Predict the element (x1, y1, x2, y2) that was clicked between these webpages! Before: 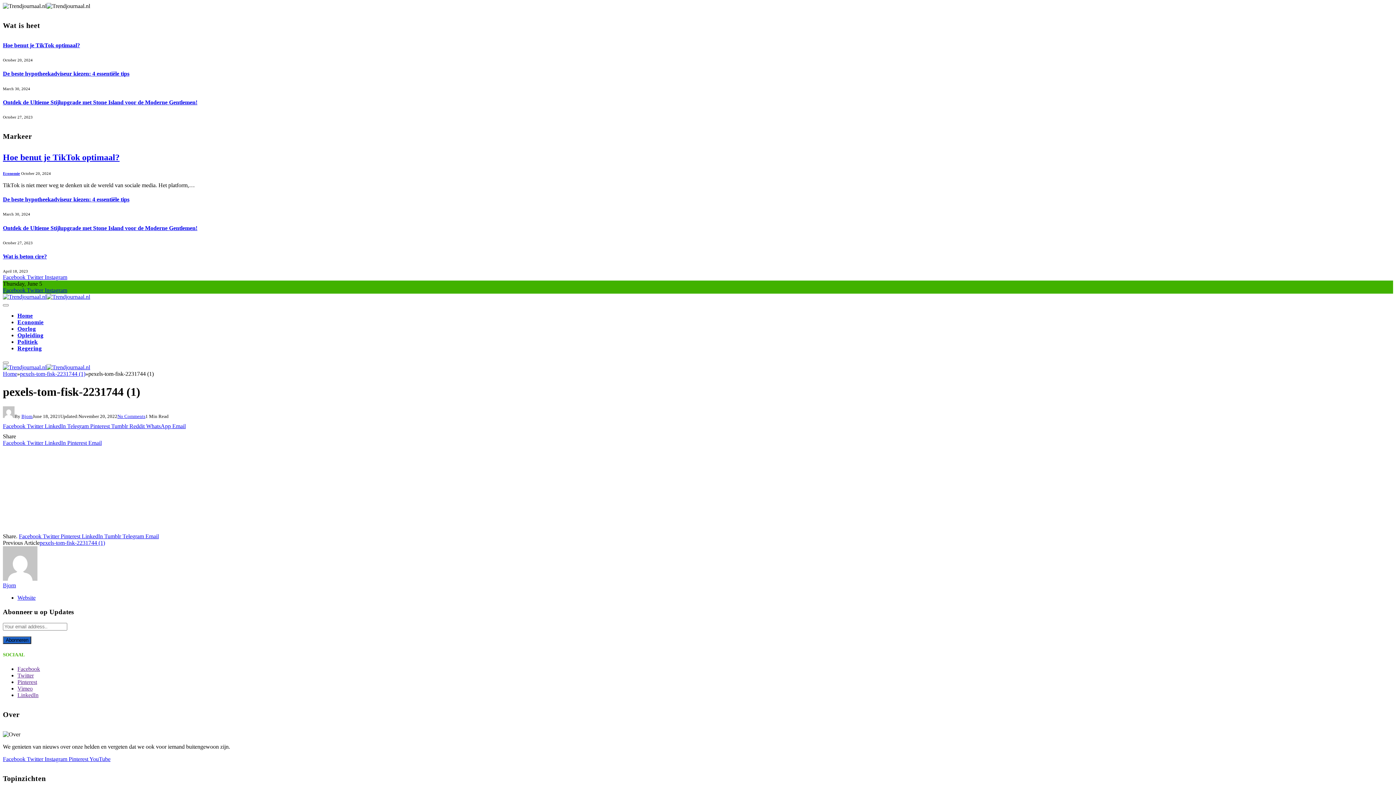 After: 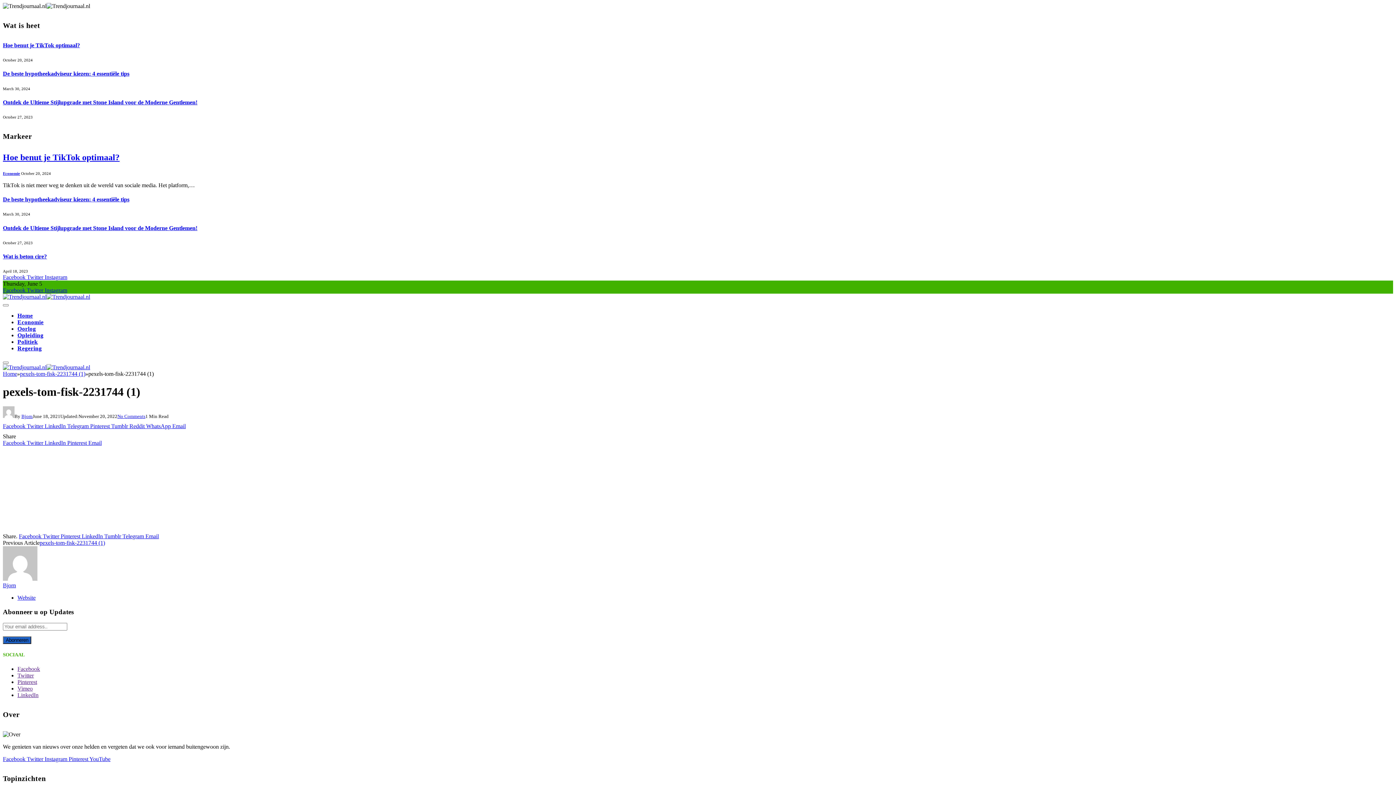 Action: label: LinkedIn  bbox: (44, 423, 67, 429)